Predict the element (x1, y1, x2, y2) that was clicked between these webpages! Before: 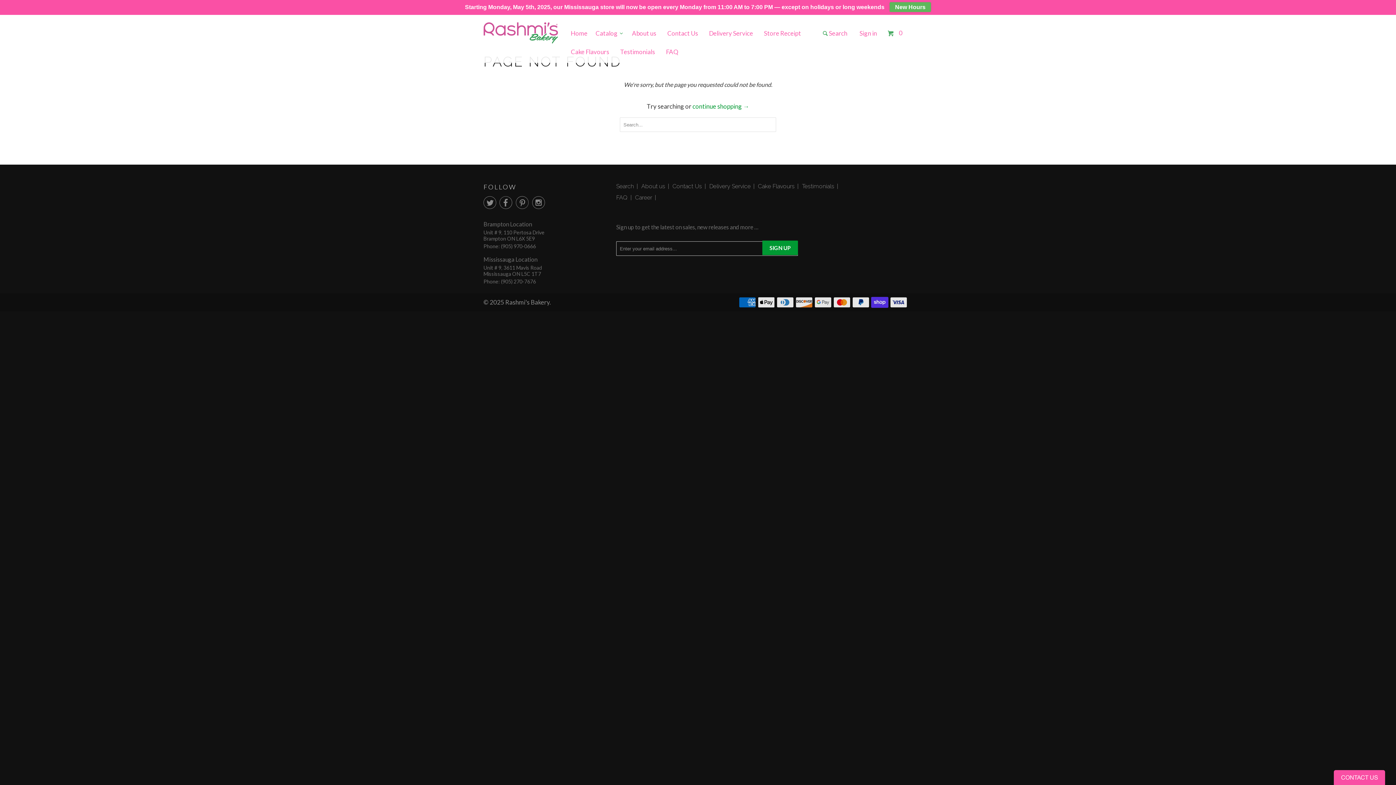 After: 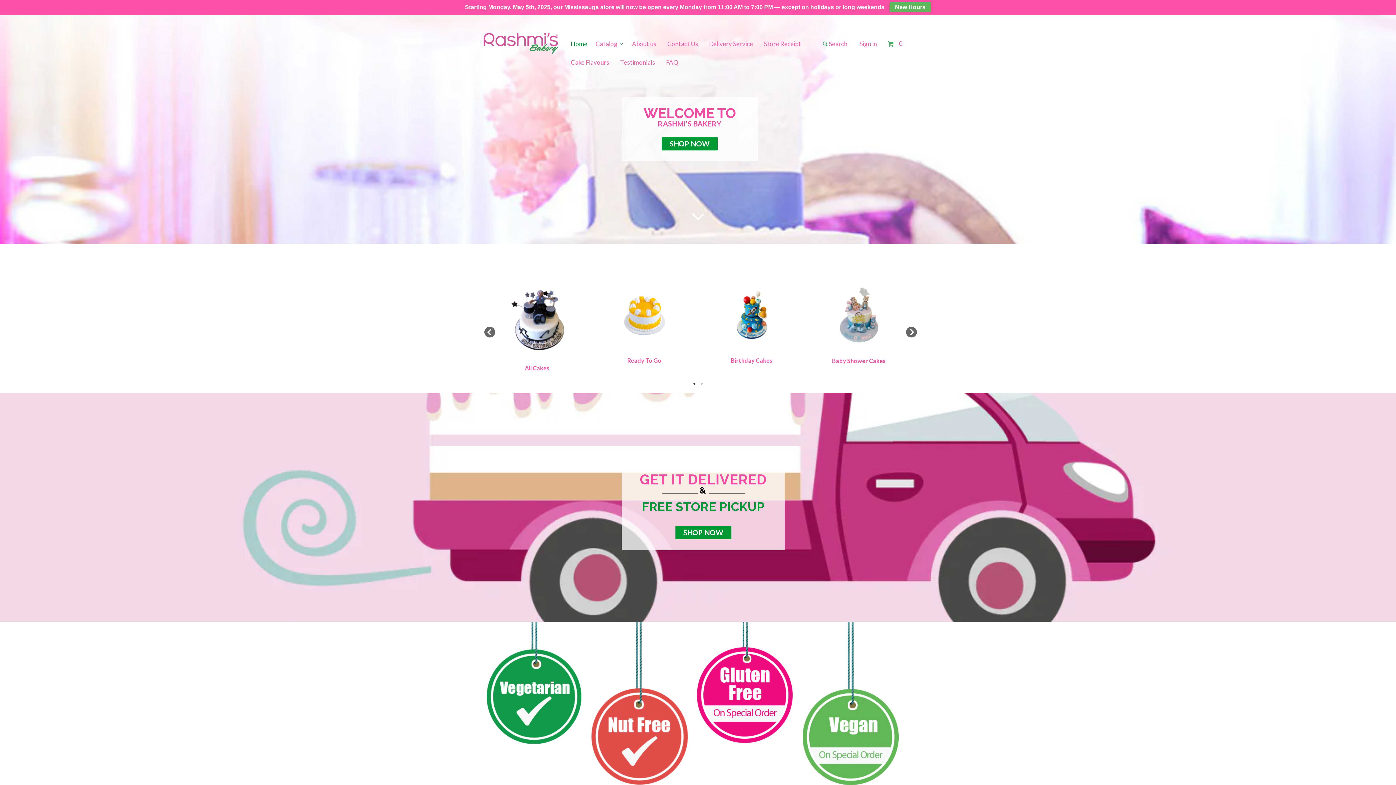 Action: bbox: (483, 16, 558, 48)